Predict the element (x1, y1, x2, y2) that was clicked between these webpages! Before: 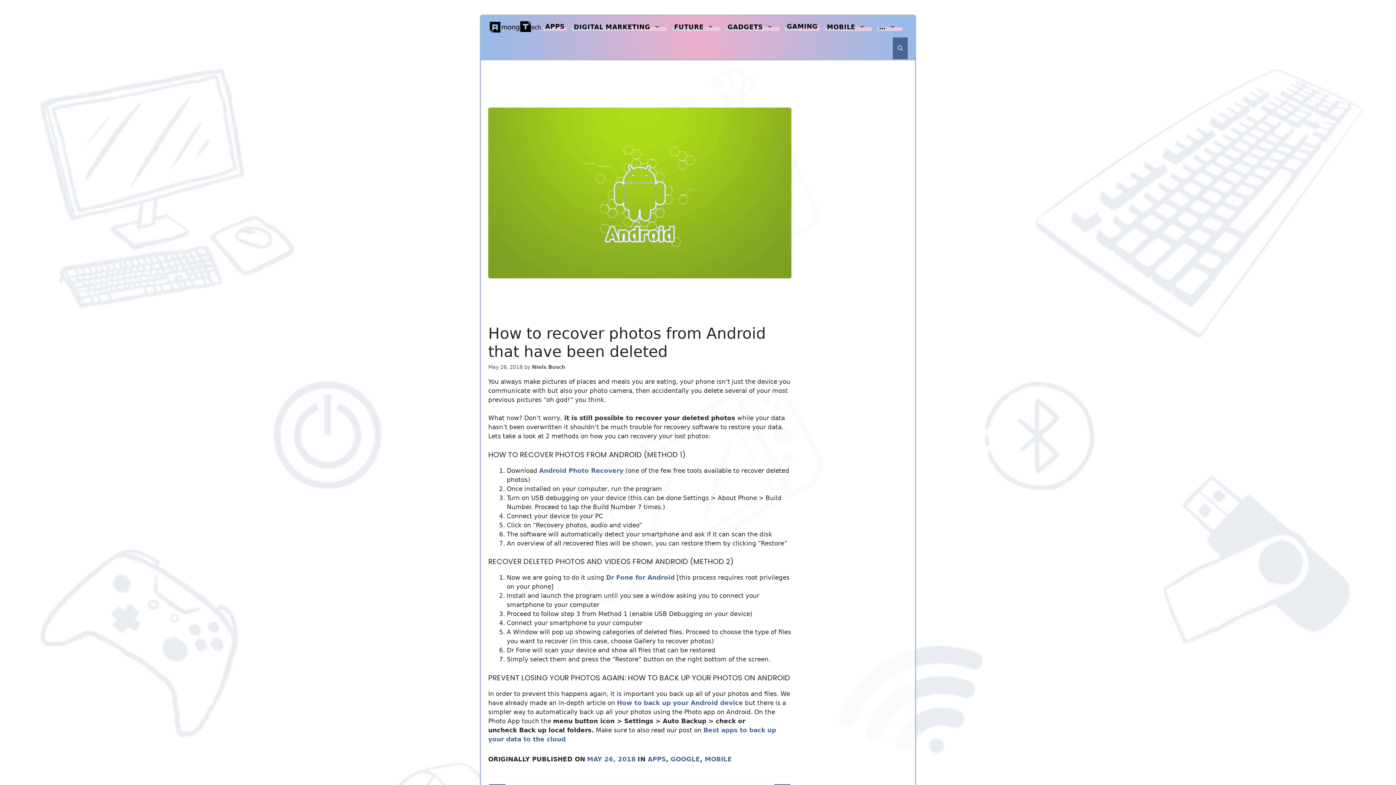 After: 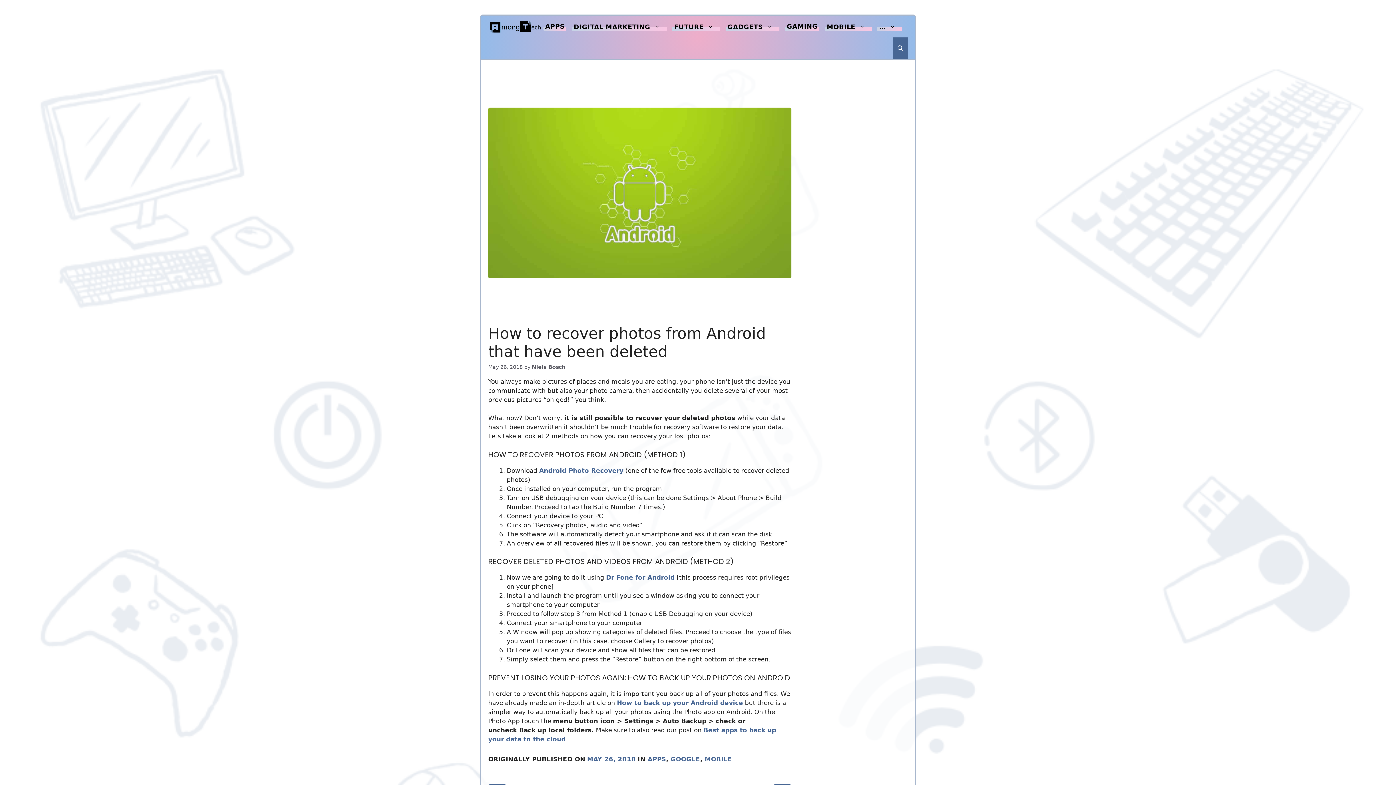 Action: bbox: (606, 574, 674, 581) label: Dr Fone for Android